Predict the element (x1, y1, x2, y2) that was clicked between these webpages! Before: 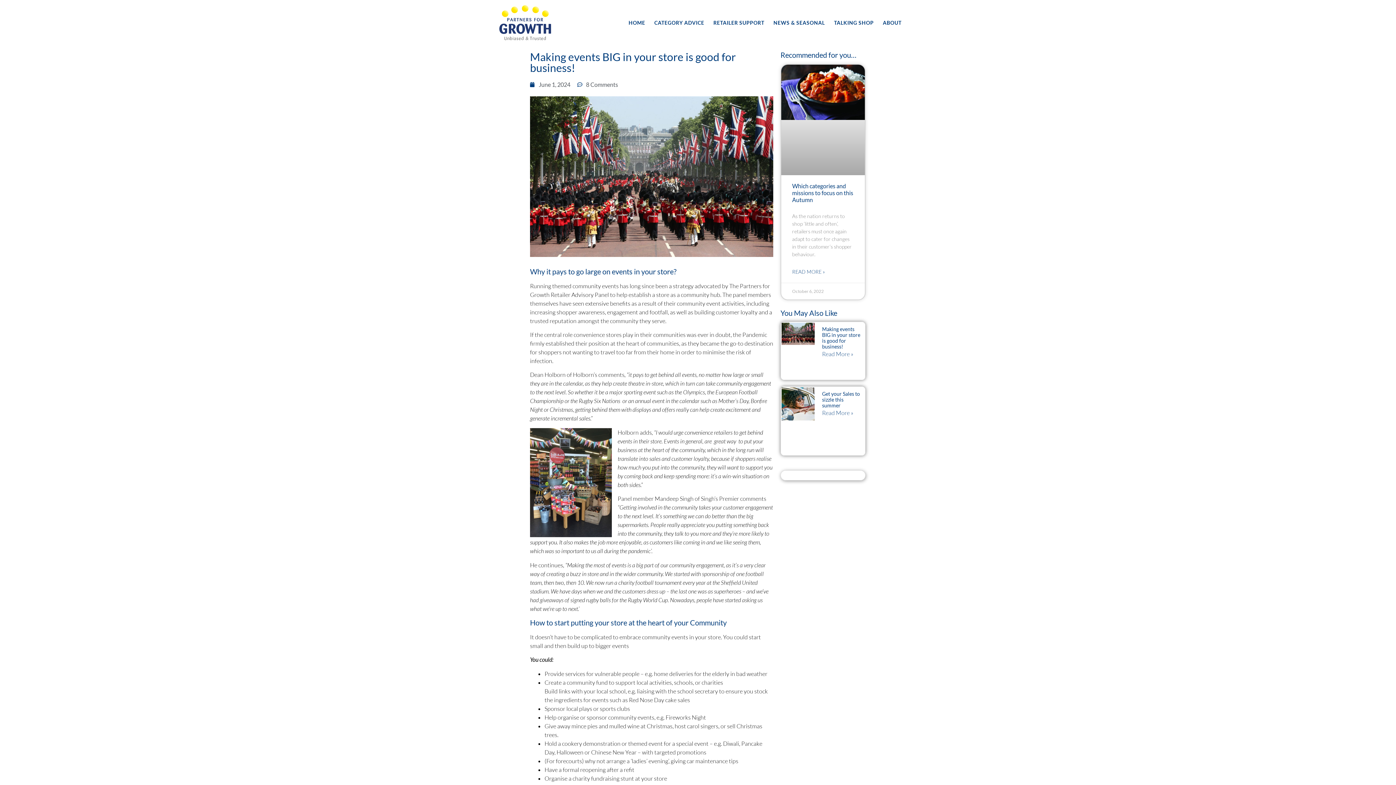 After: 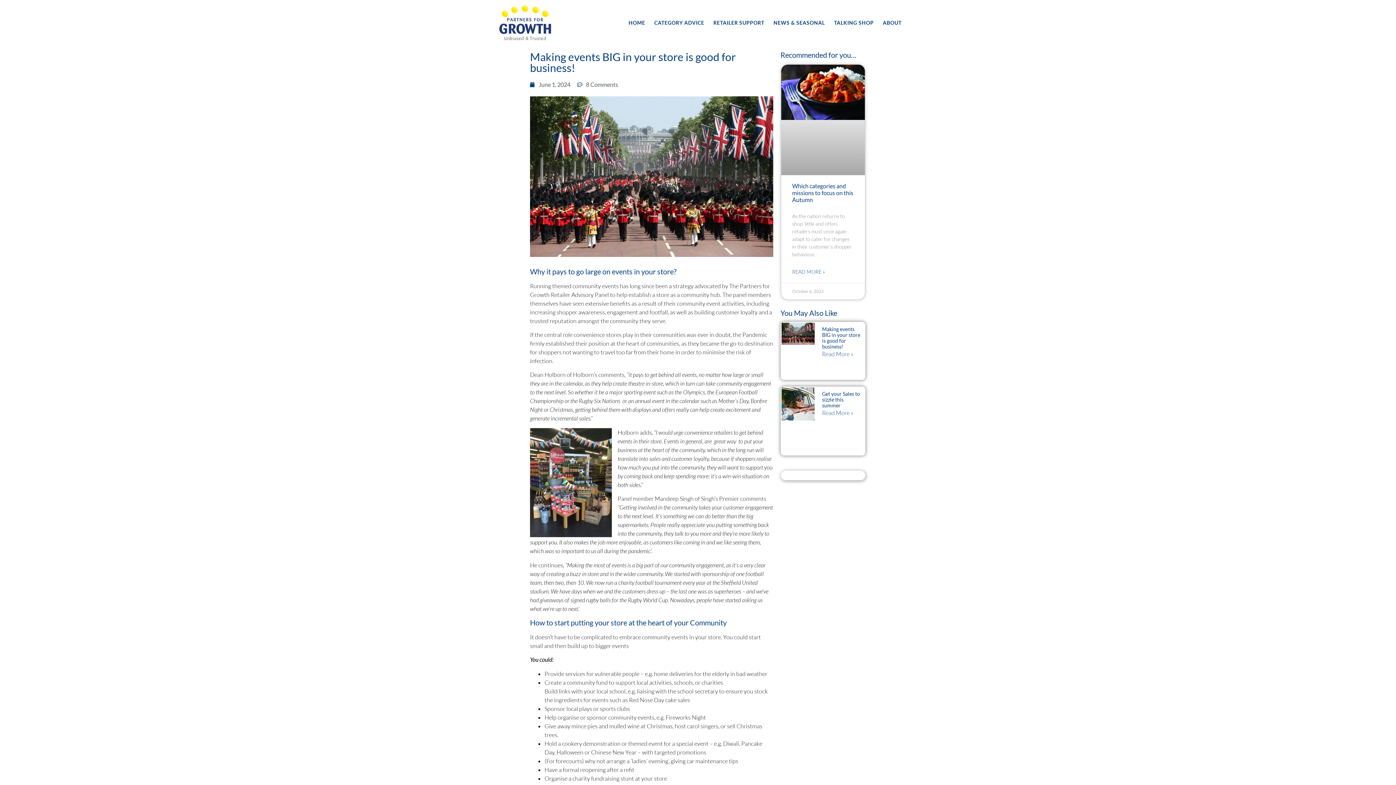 Action: bbox: (822, 350, 853, 357) label: Read more about Making events BIG in your store is good for business!